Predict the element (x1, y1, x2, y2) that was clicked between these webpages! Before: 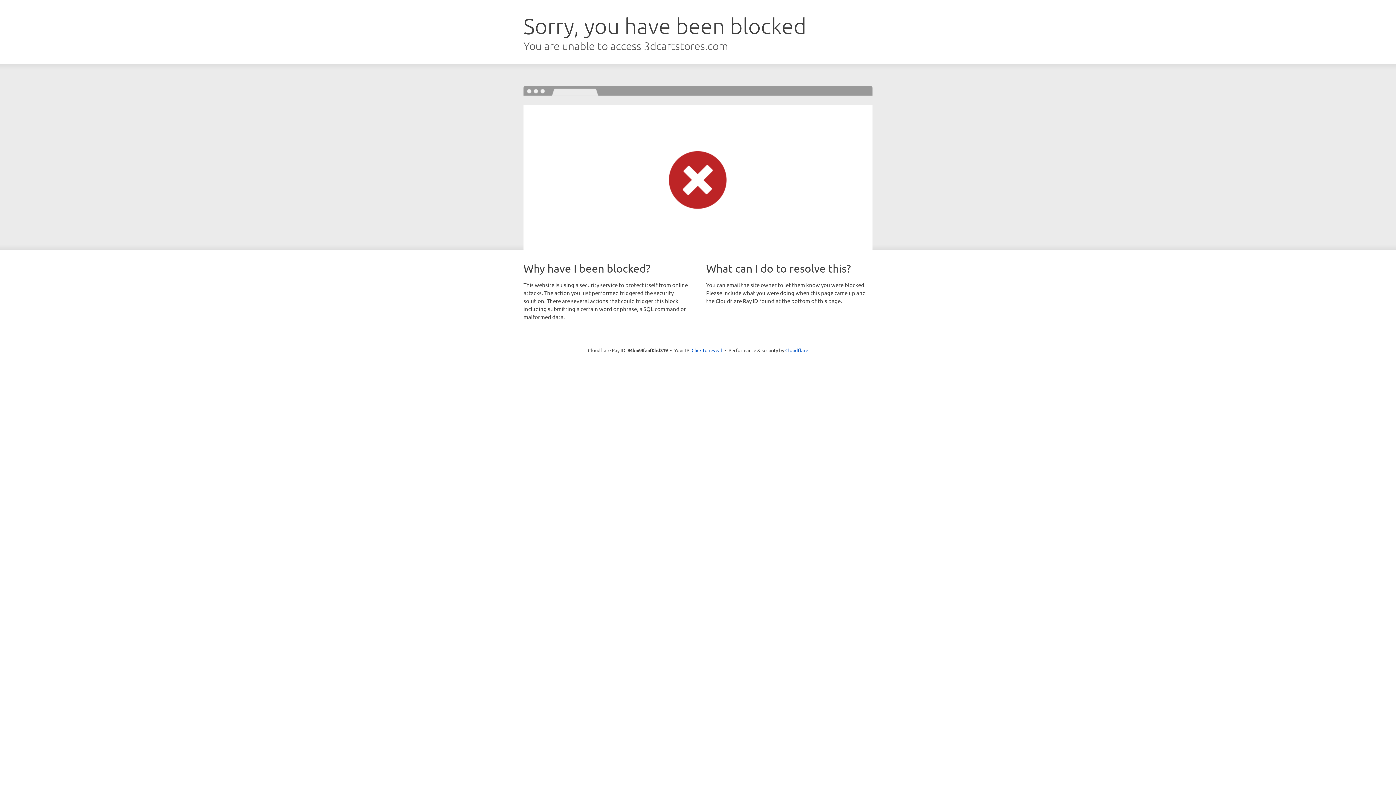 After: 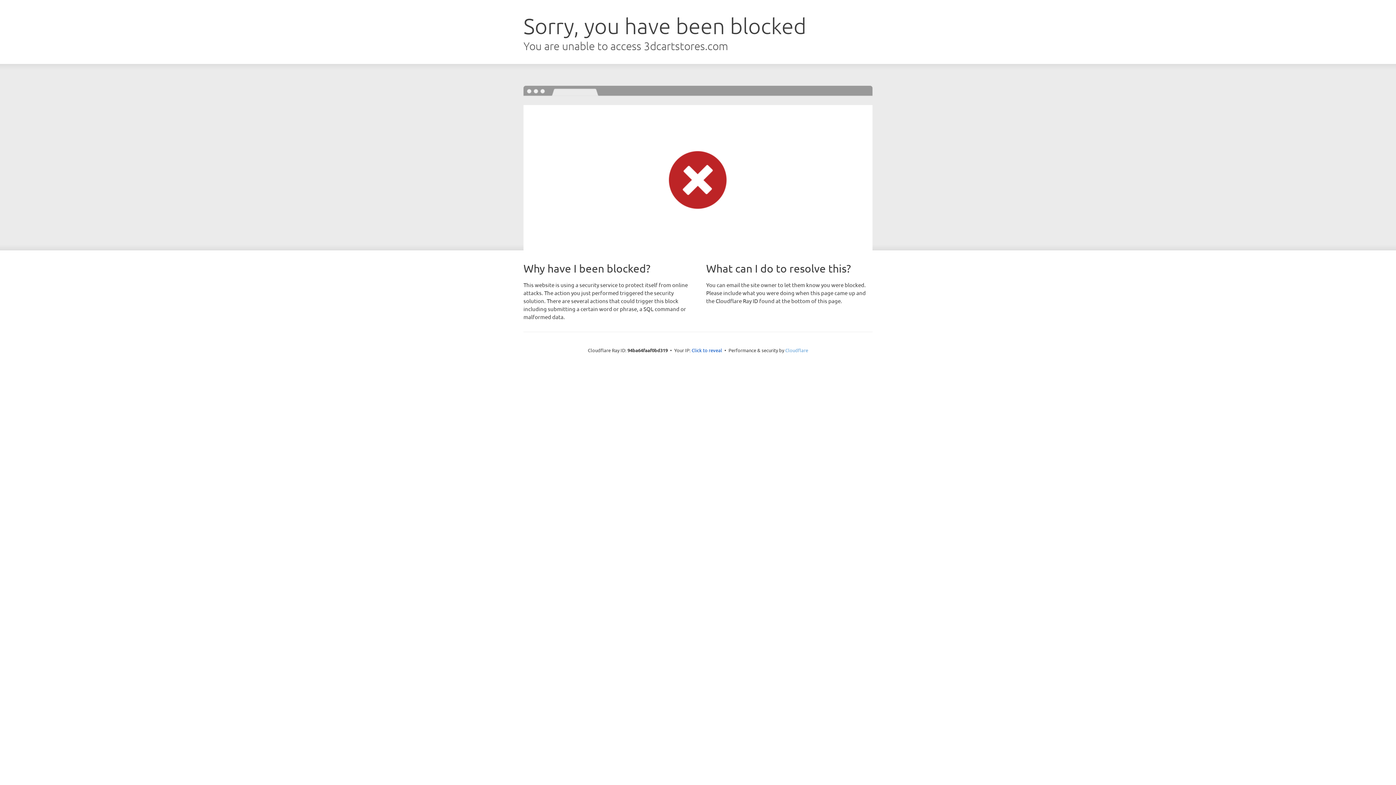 Action: label: Cloudflare bbox: (785, 347, 808, 353)